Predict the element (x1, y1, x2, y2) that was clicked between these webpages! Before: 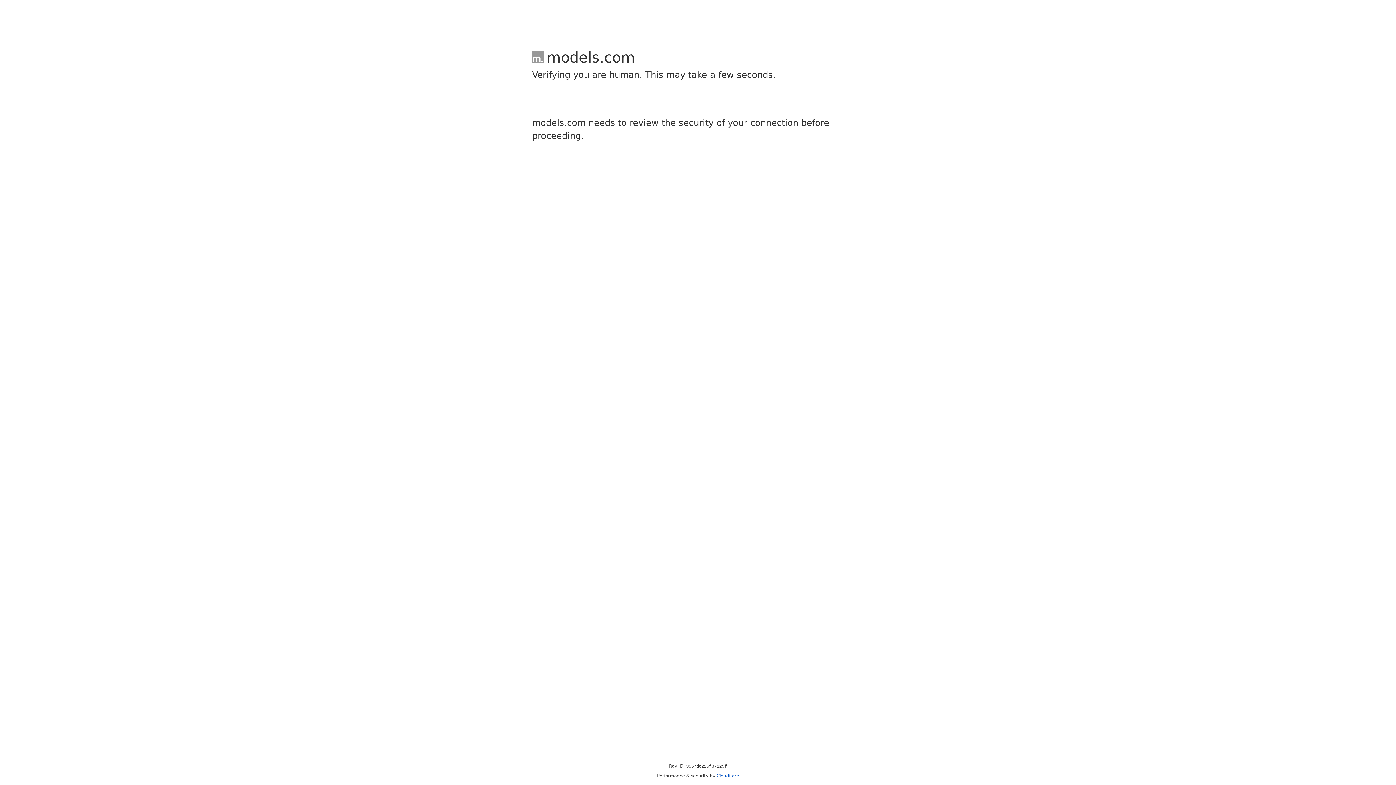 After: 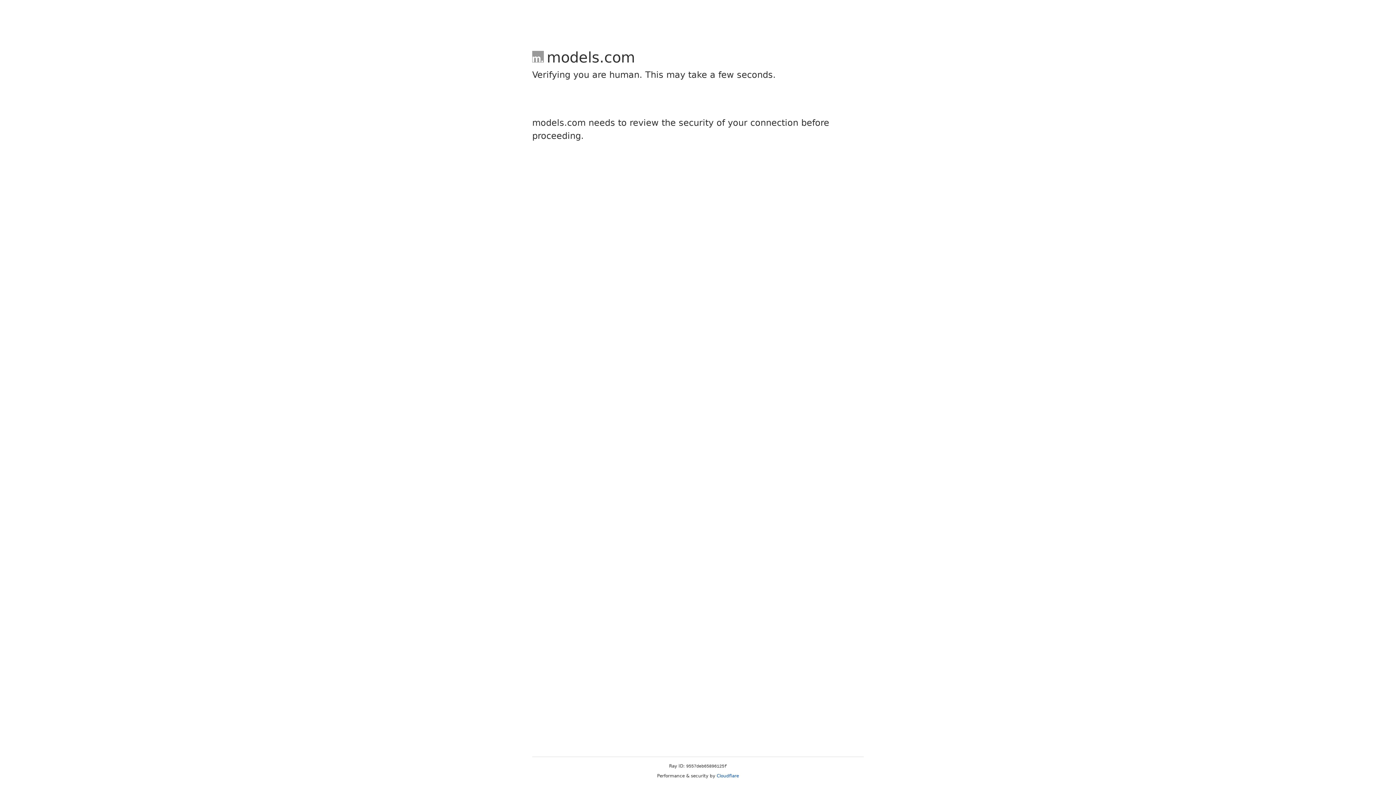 Action: bbox: (716, 773, 739, 778) label: Cloudflare